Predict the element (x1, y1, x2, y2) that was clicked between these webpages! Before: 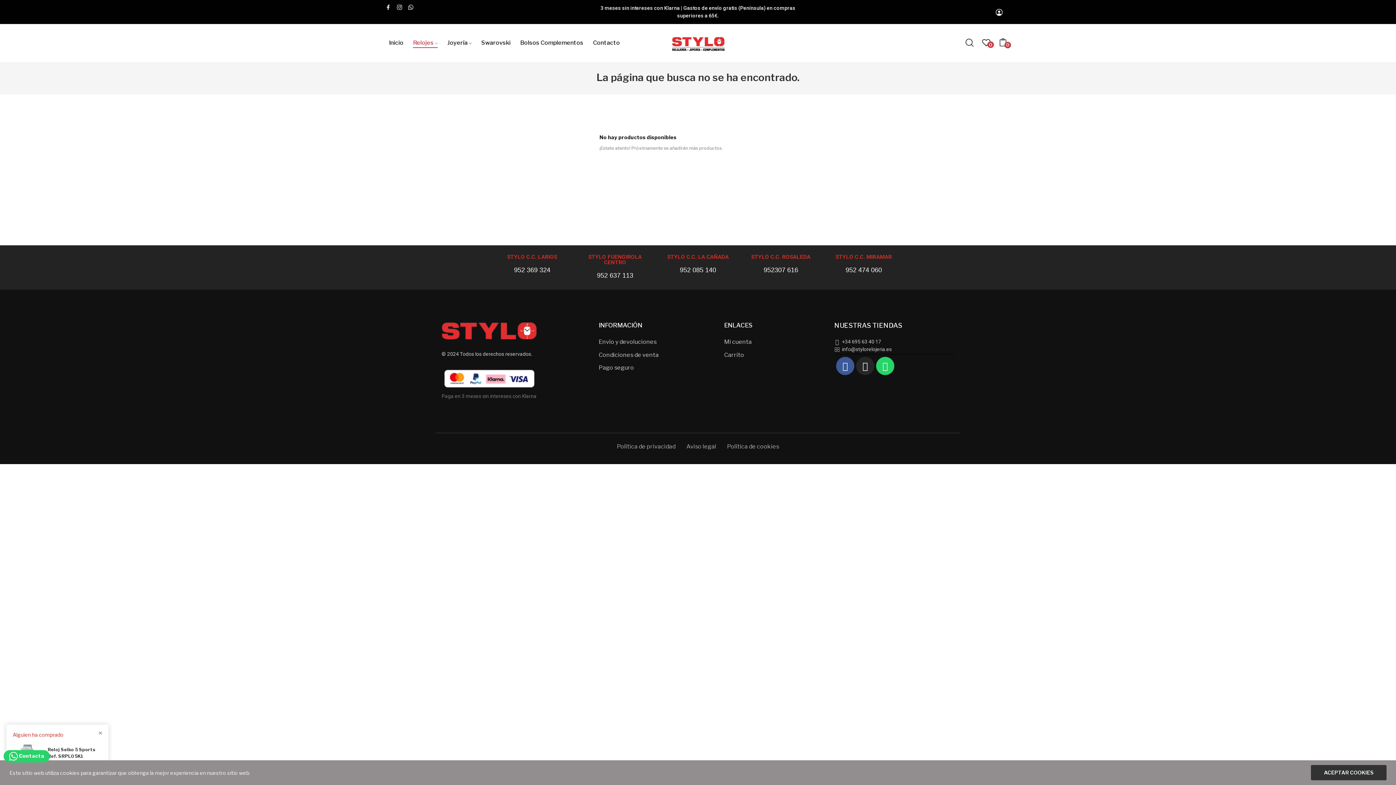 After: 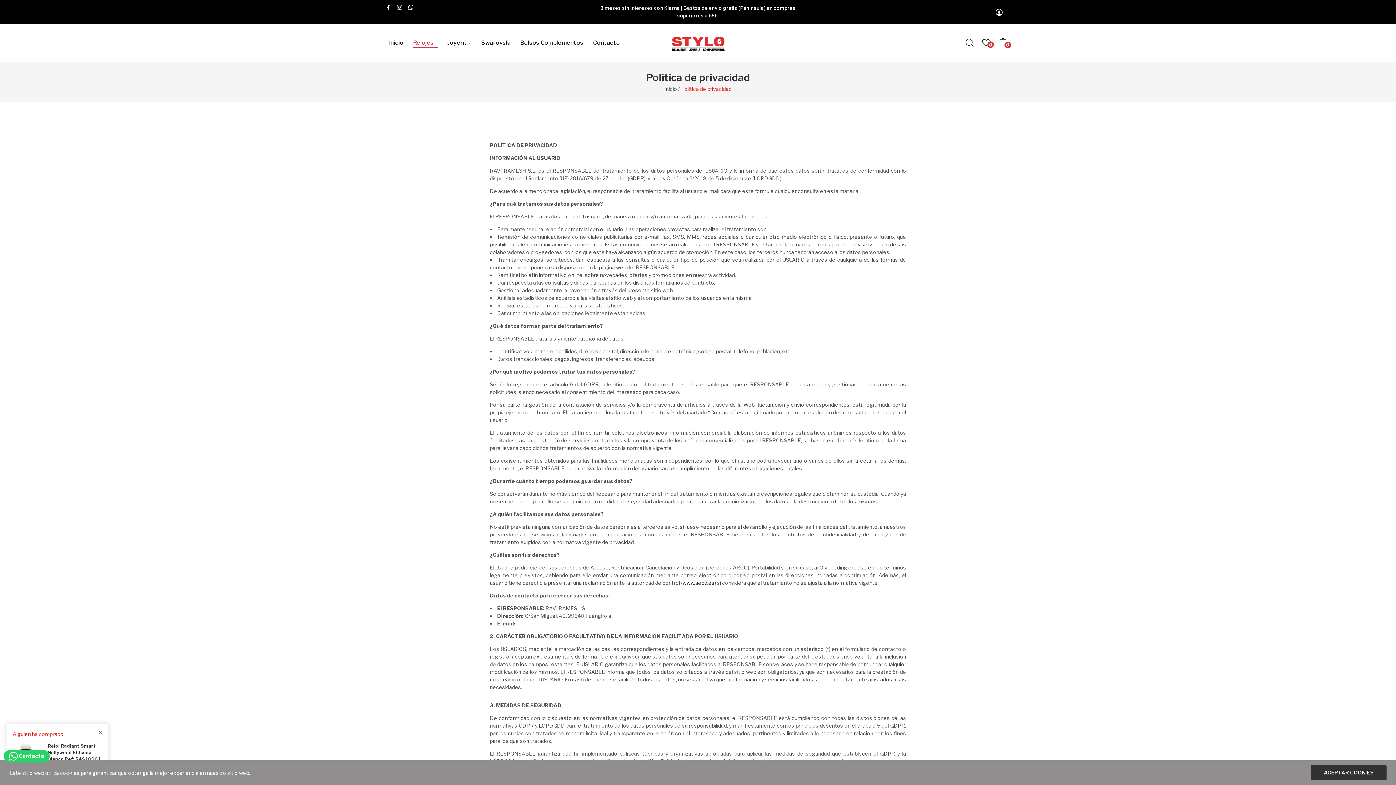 Action: label: Política de privacidad bbox: (611, 442, 681, 451)